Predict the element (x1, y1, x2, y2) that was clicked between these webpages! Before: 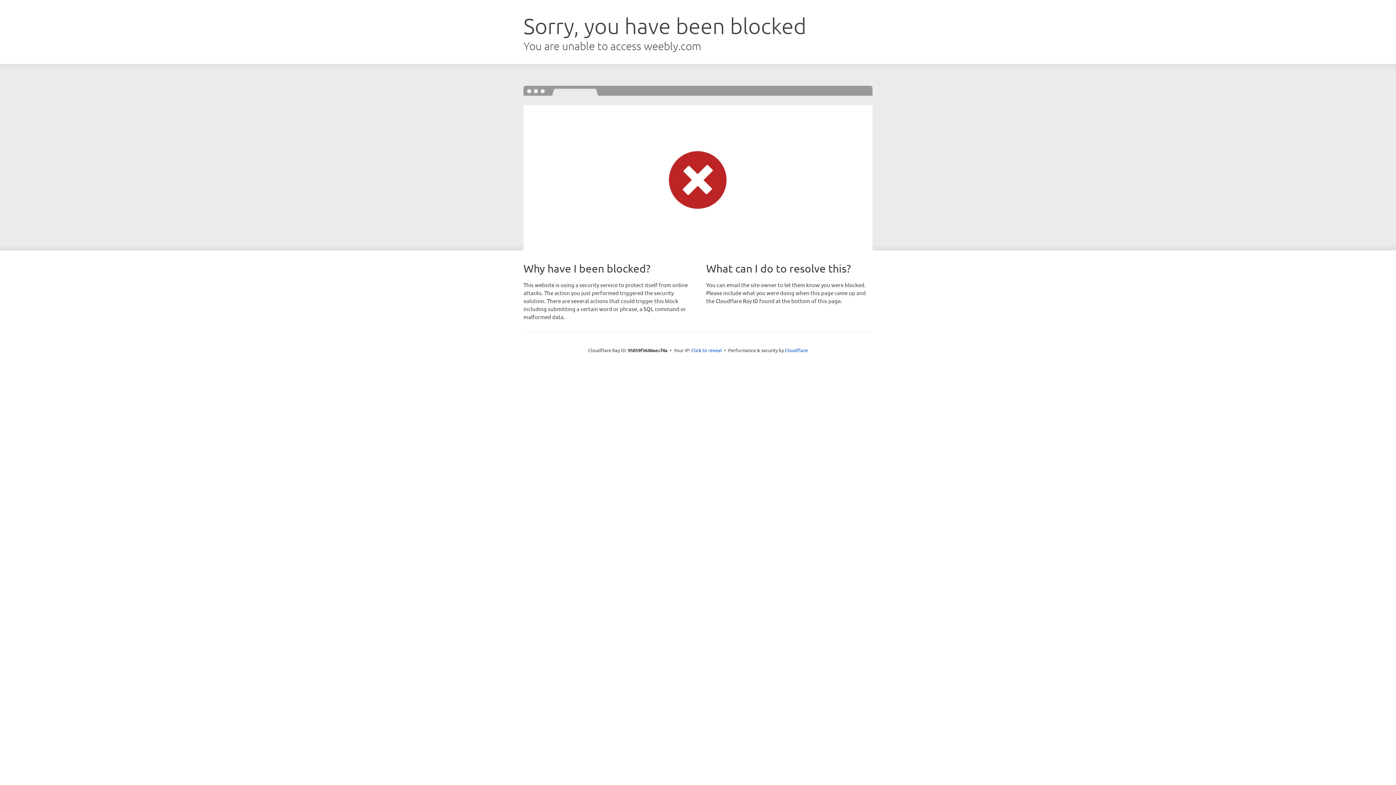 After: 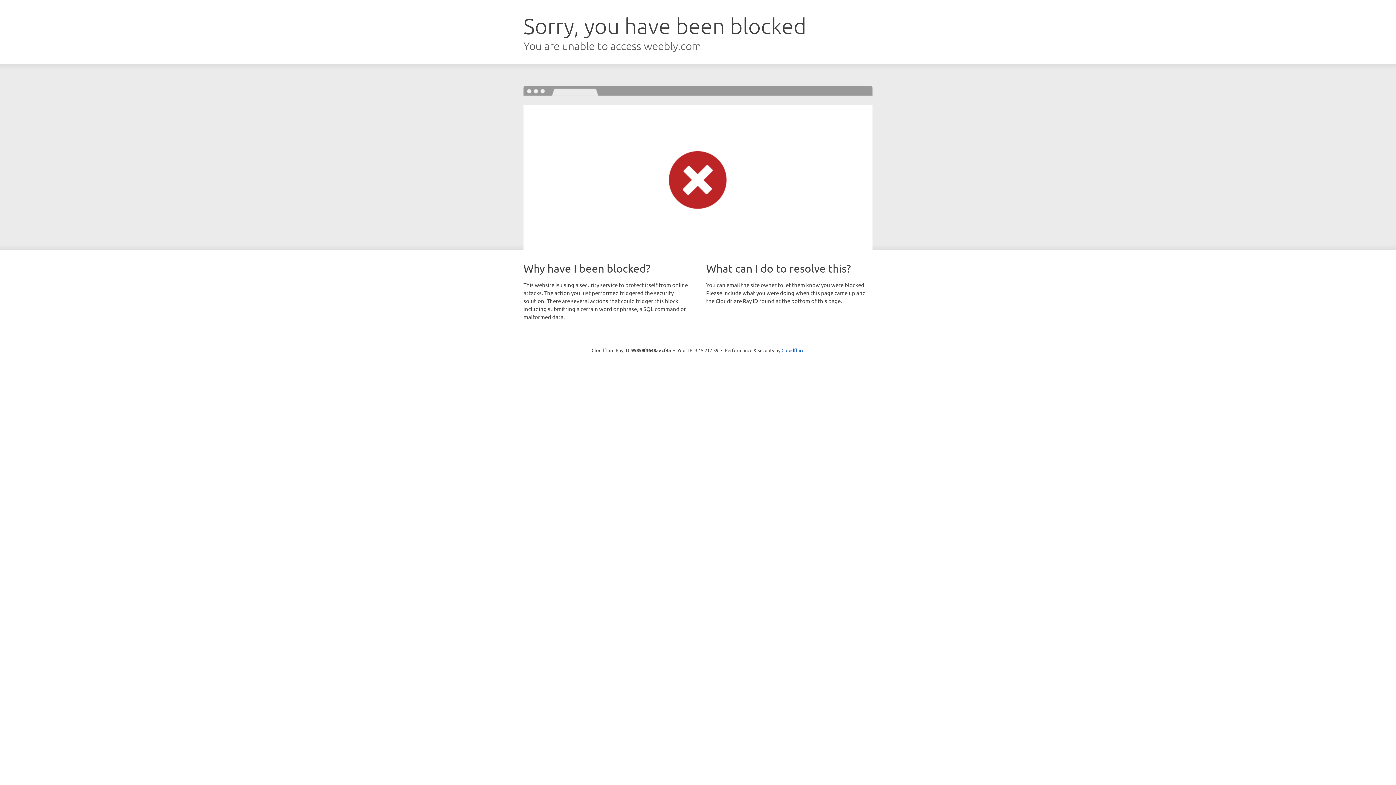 Action: label: Click to reveal bbox: (691, 346, 722, 353)